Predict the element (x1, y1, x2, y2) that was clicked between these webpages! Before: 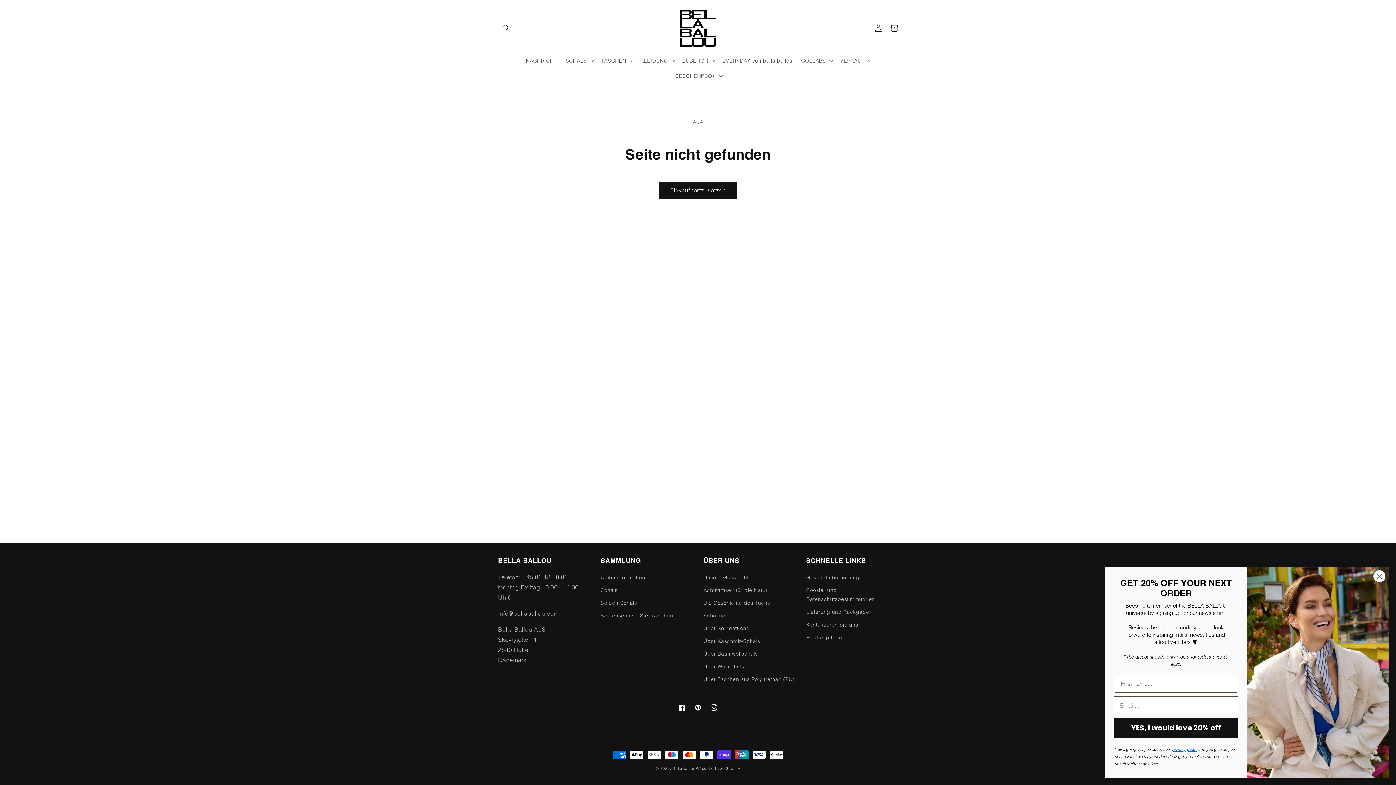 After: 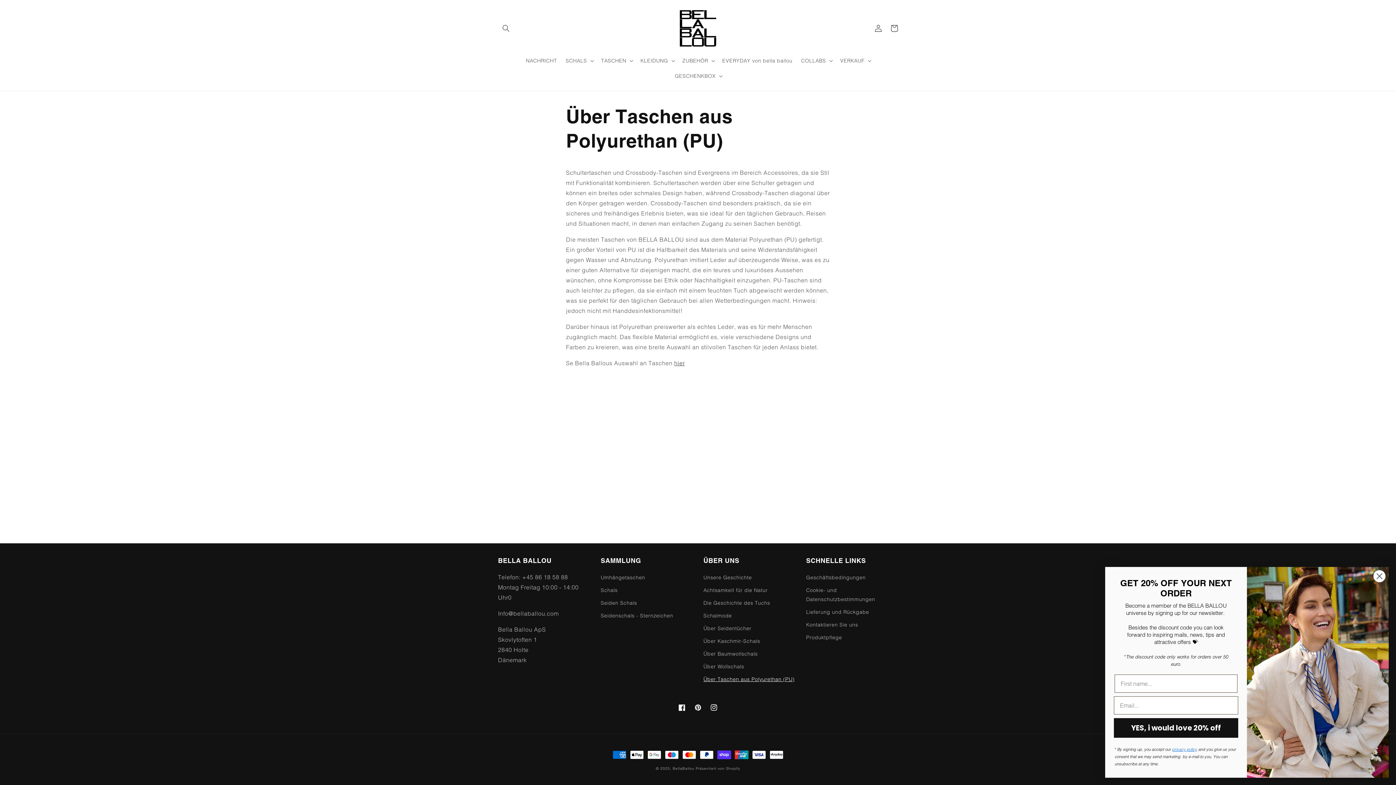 Action: bbox: (703, 673, 794, 686) label: Über Taschen aus Polyurethan (PU)